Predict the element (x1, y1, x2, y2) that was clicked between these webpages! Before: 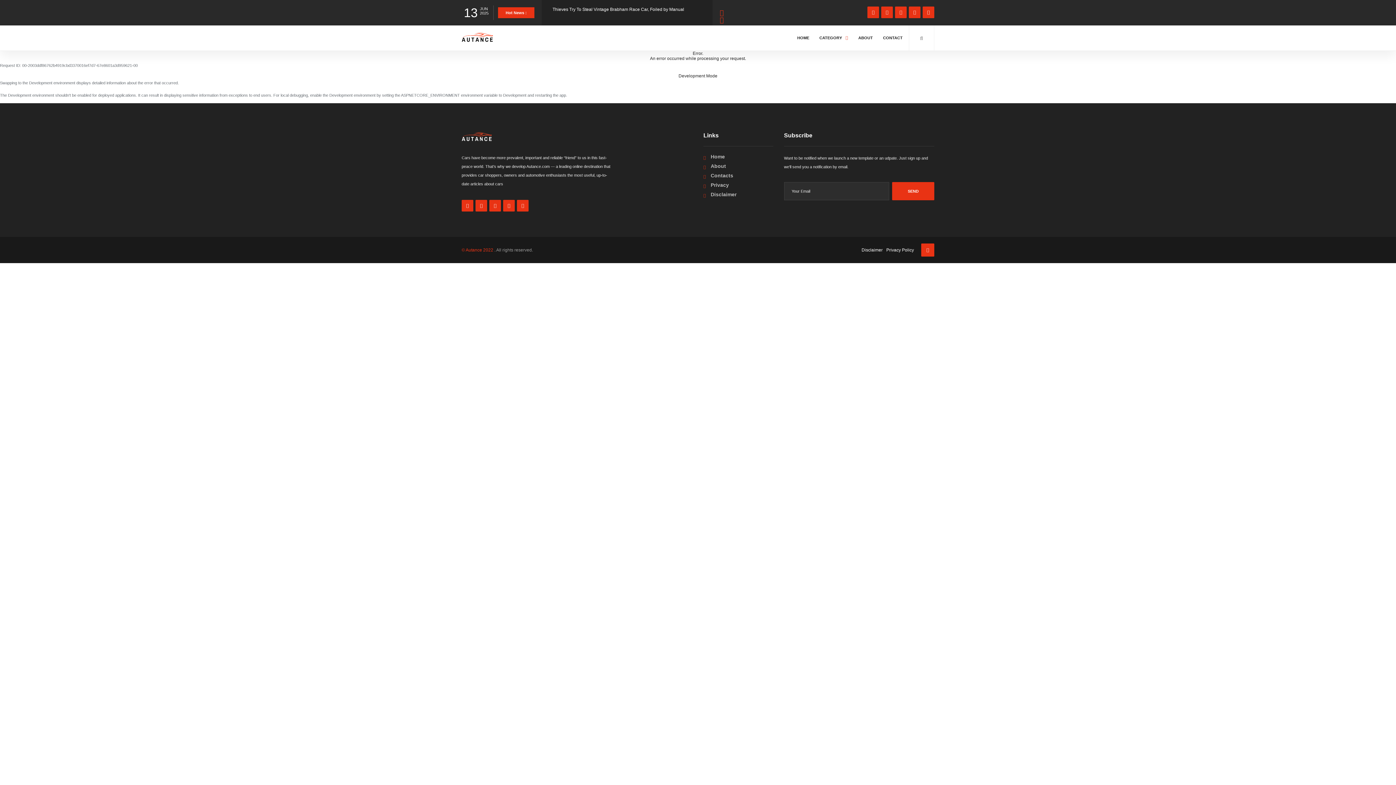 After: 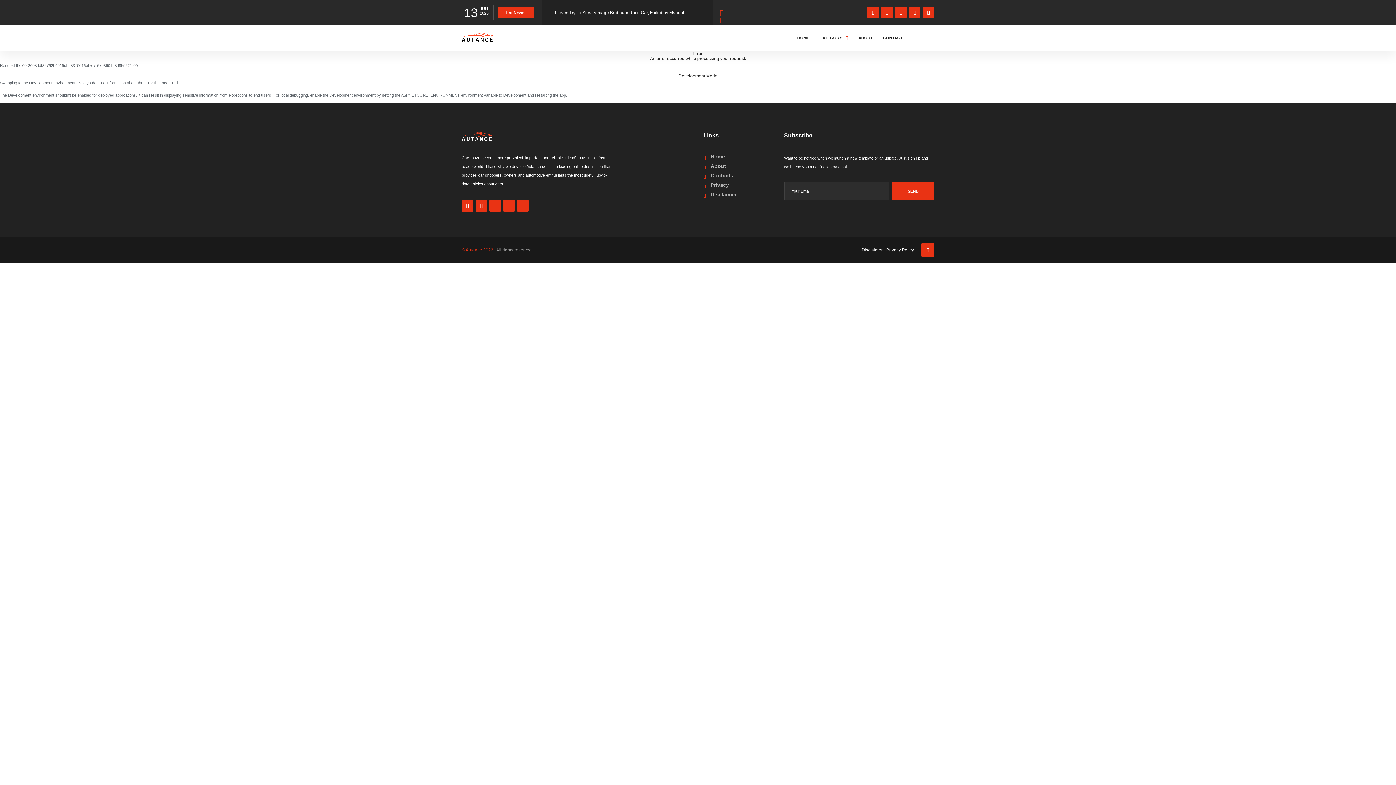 Action: bbox: (461, 200, 473, 211)